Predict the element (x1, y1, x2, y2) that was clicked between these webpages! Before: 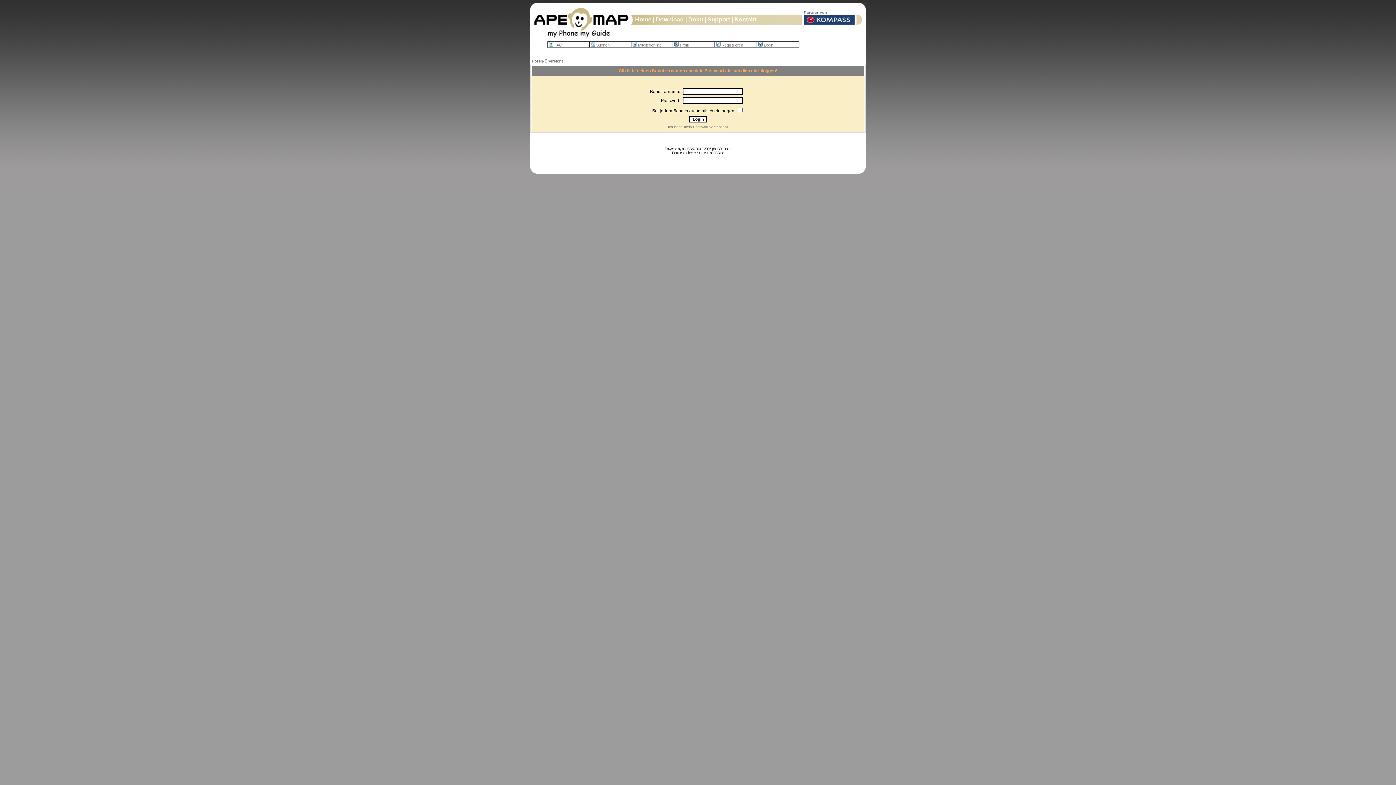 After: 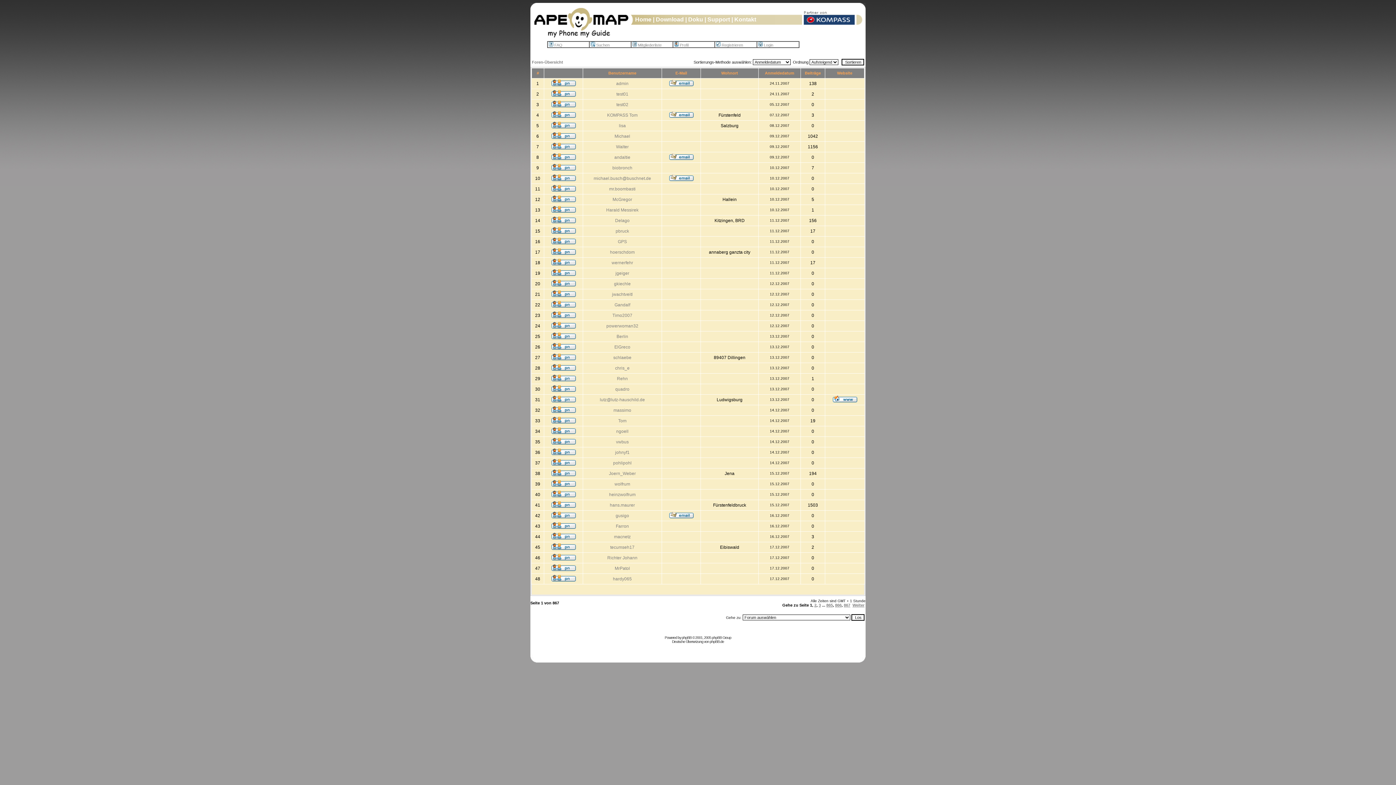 Action: label: Mitgliederliste bbox: (631, 42, 661, 47)